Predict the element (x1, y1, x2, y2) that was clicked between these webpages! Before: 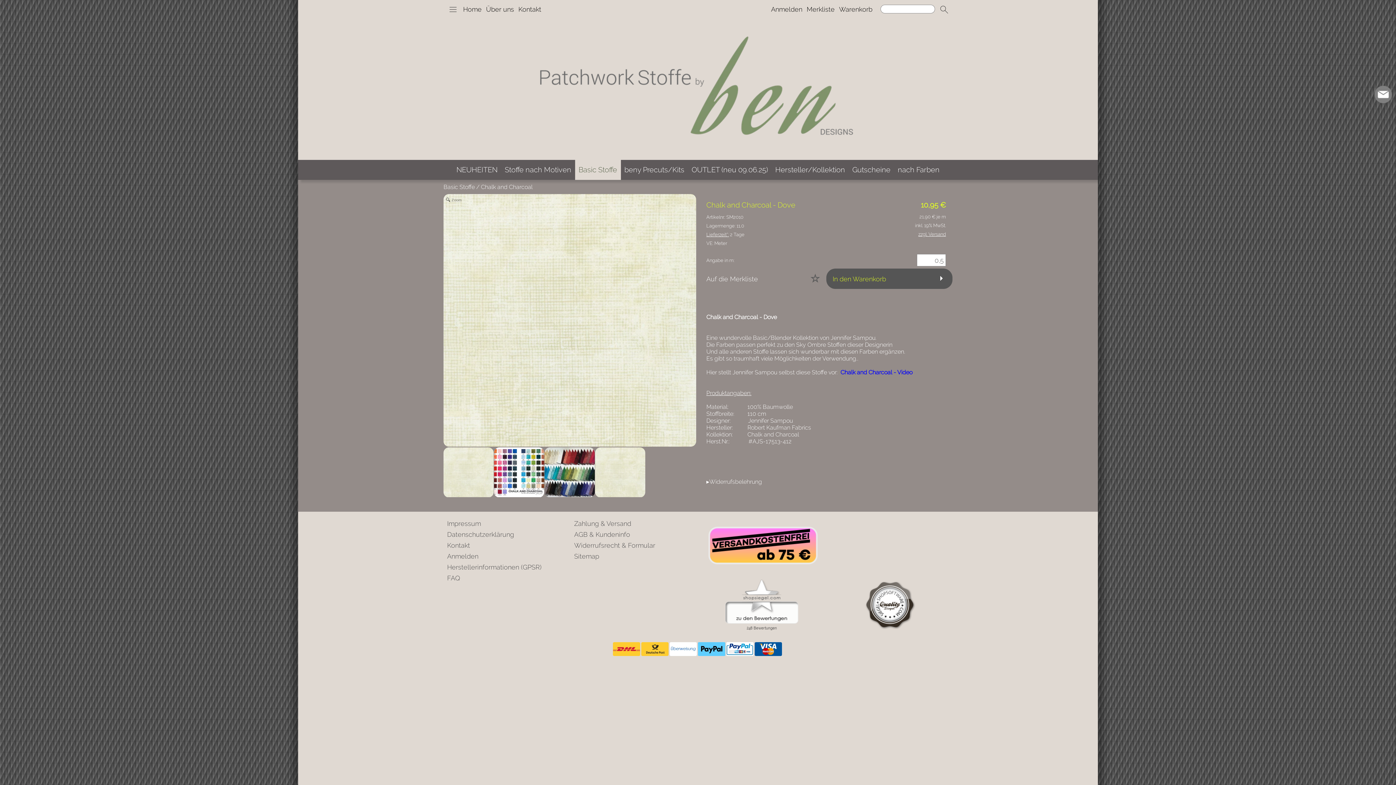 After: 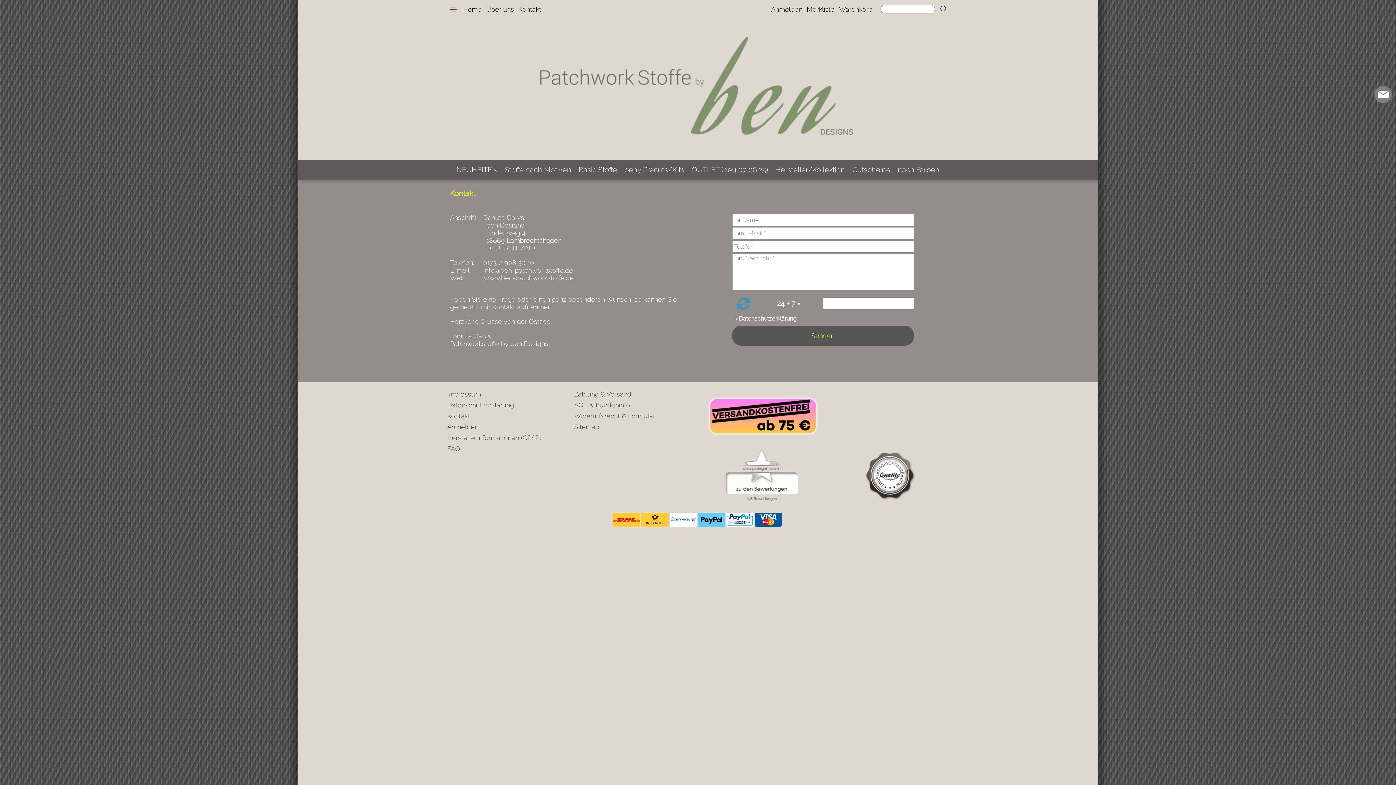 Action: bbox: (447, 540, 569, 551) label: Kontakt